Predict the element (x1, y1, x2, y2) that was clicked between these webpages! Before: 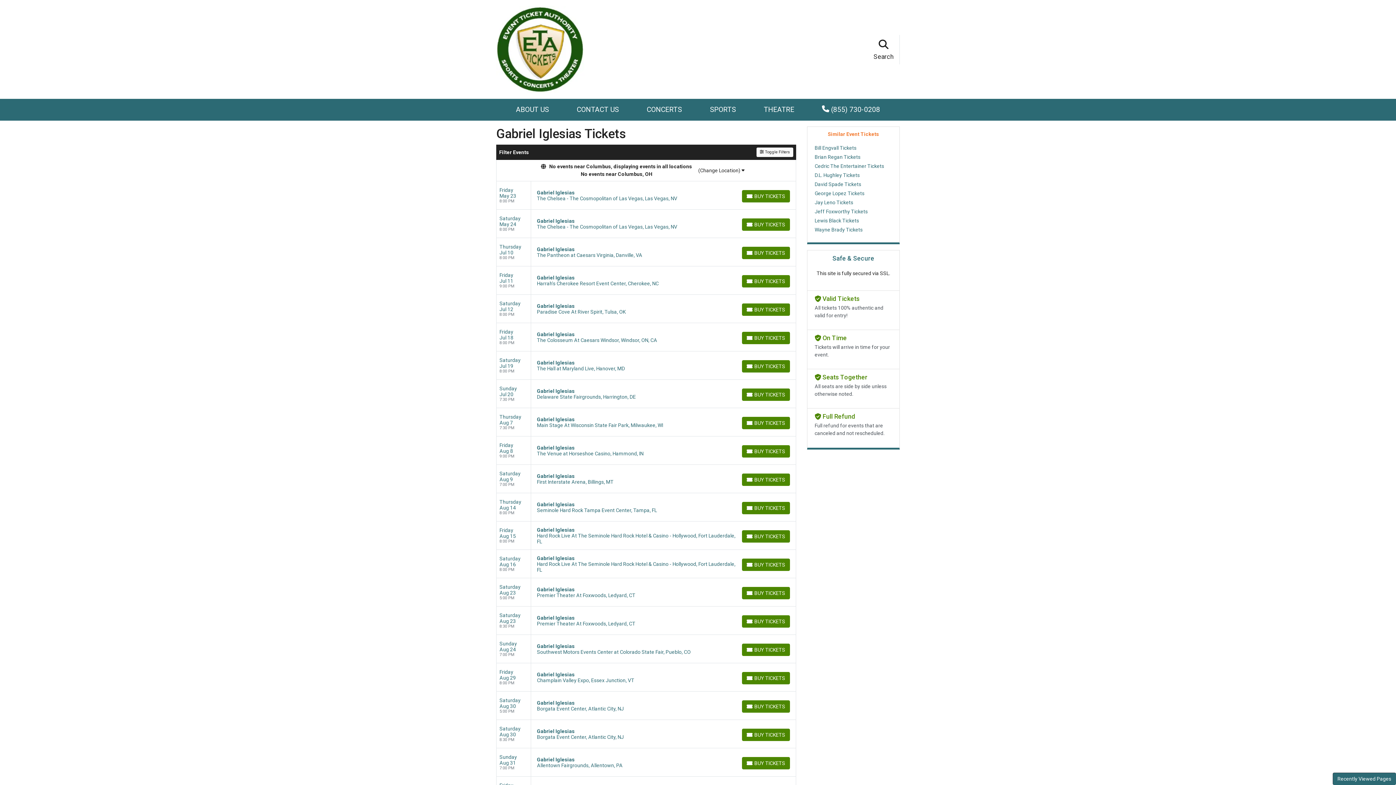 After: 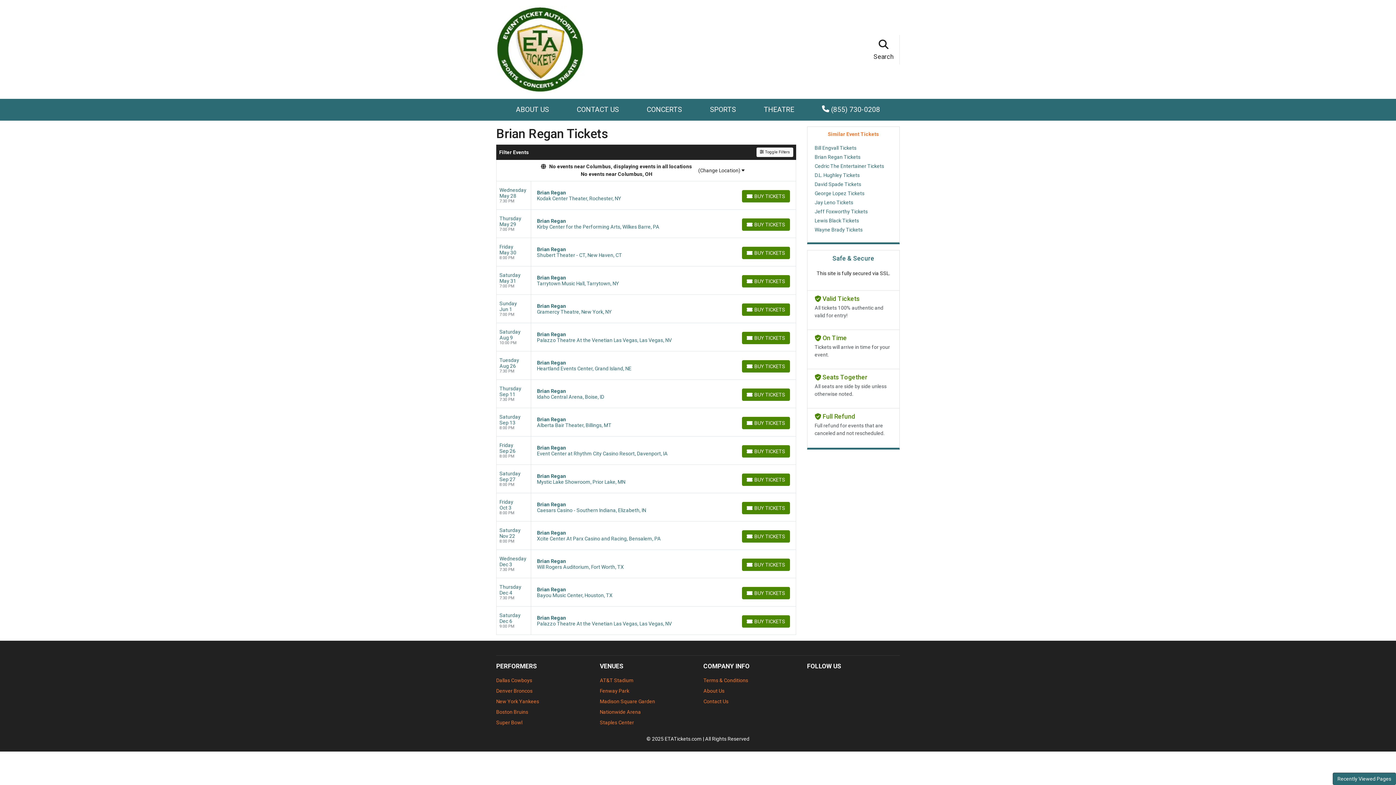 Action: label: Brian Regan Tickets bbox: (814, 153, 892, 161)